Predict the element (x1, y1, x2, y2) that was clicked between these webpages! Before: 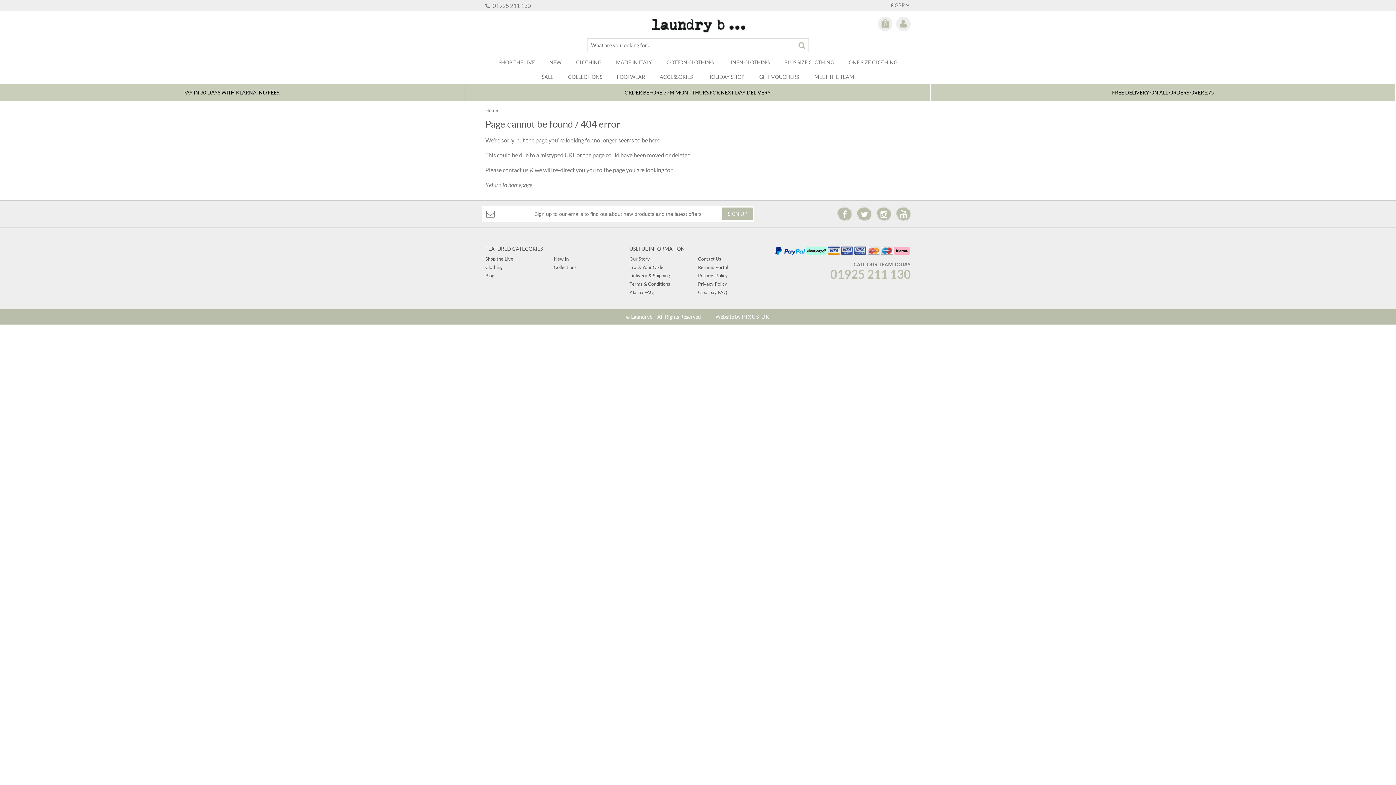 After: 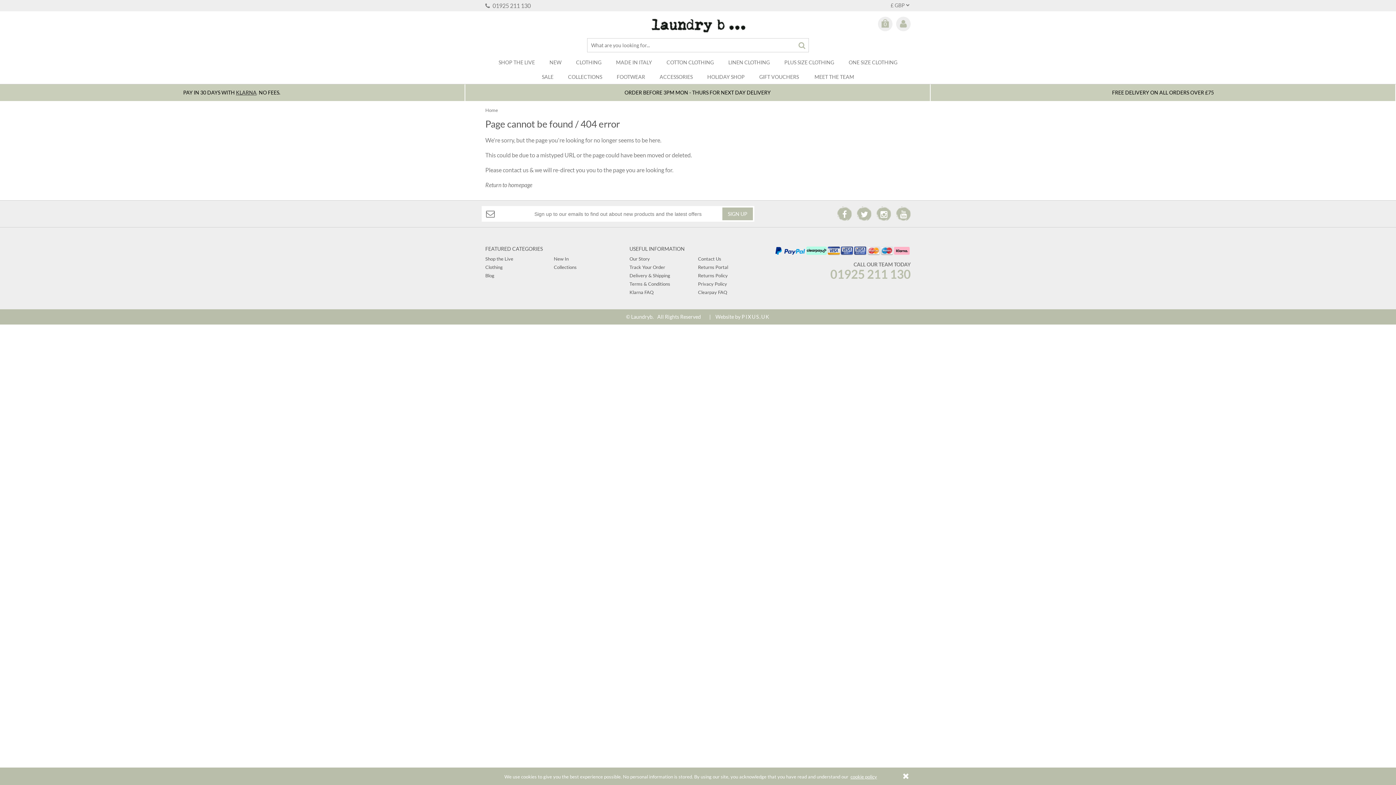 Action: bbox: (837, 206, 852, 221)